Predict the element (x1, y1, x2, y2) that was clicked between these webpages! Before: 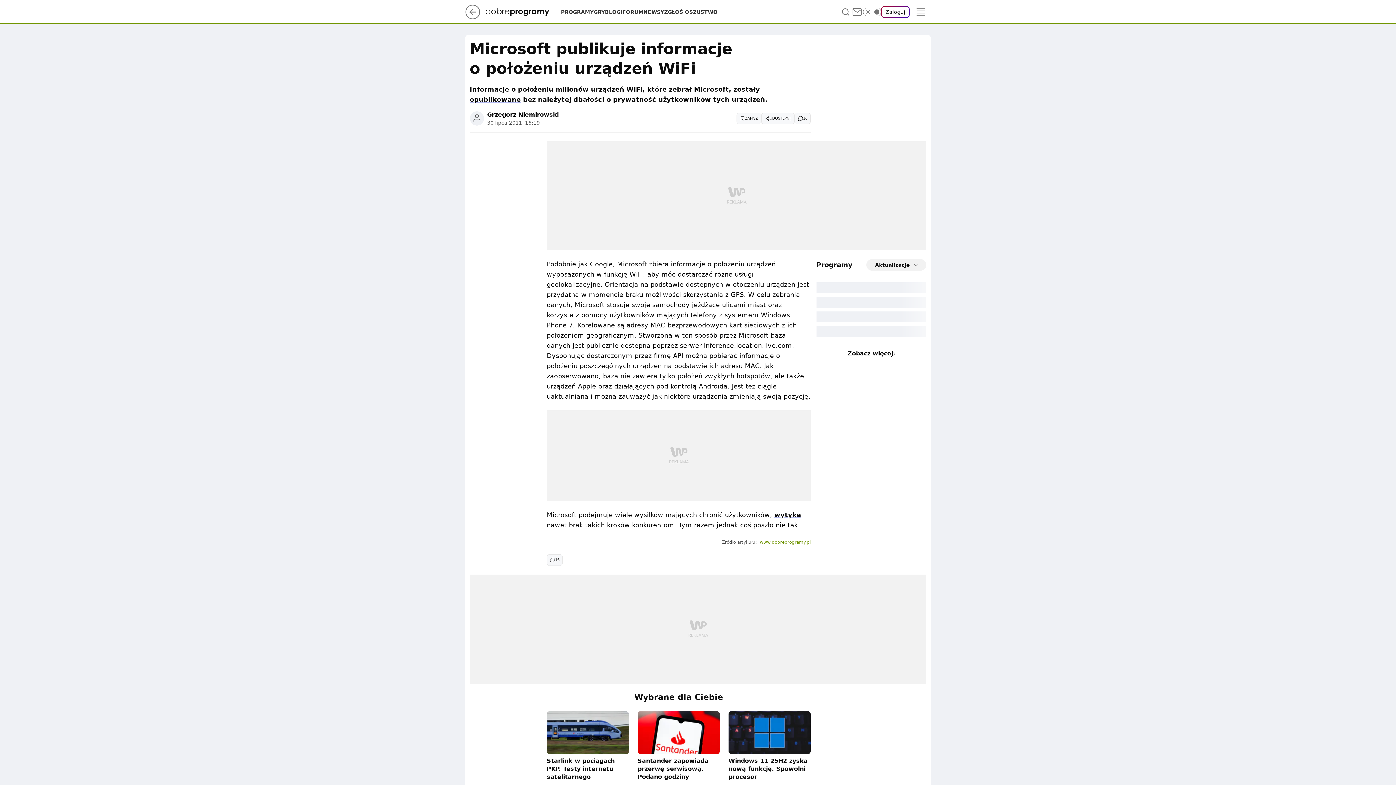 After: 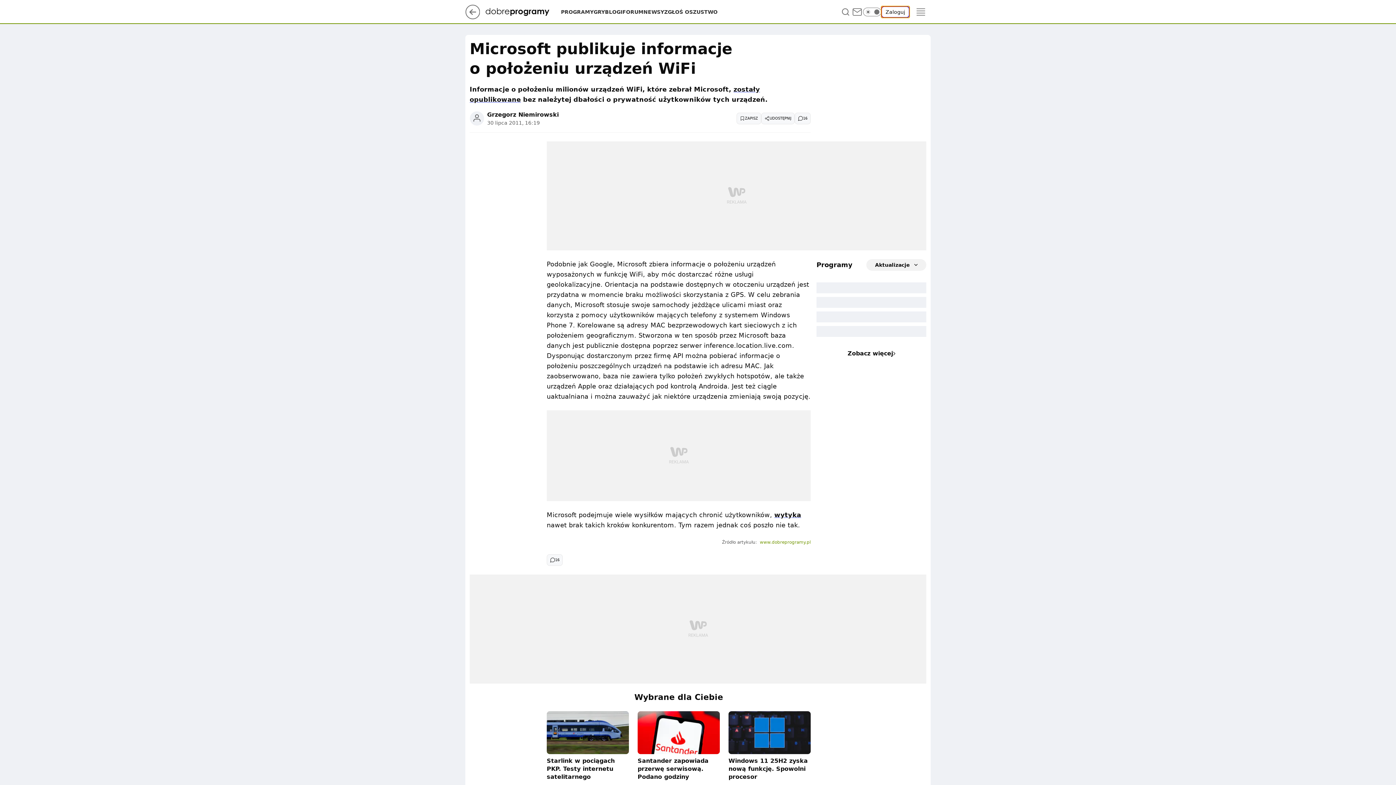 Action: label: Zaloguj się bbox: (881, 6, 909, 17)